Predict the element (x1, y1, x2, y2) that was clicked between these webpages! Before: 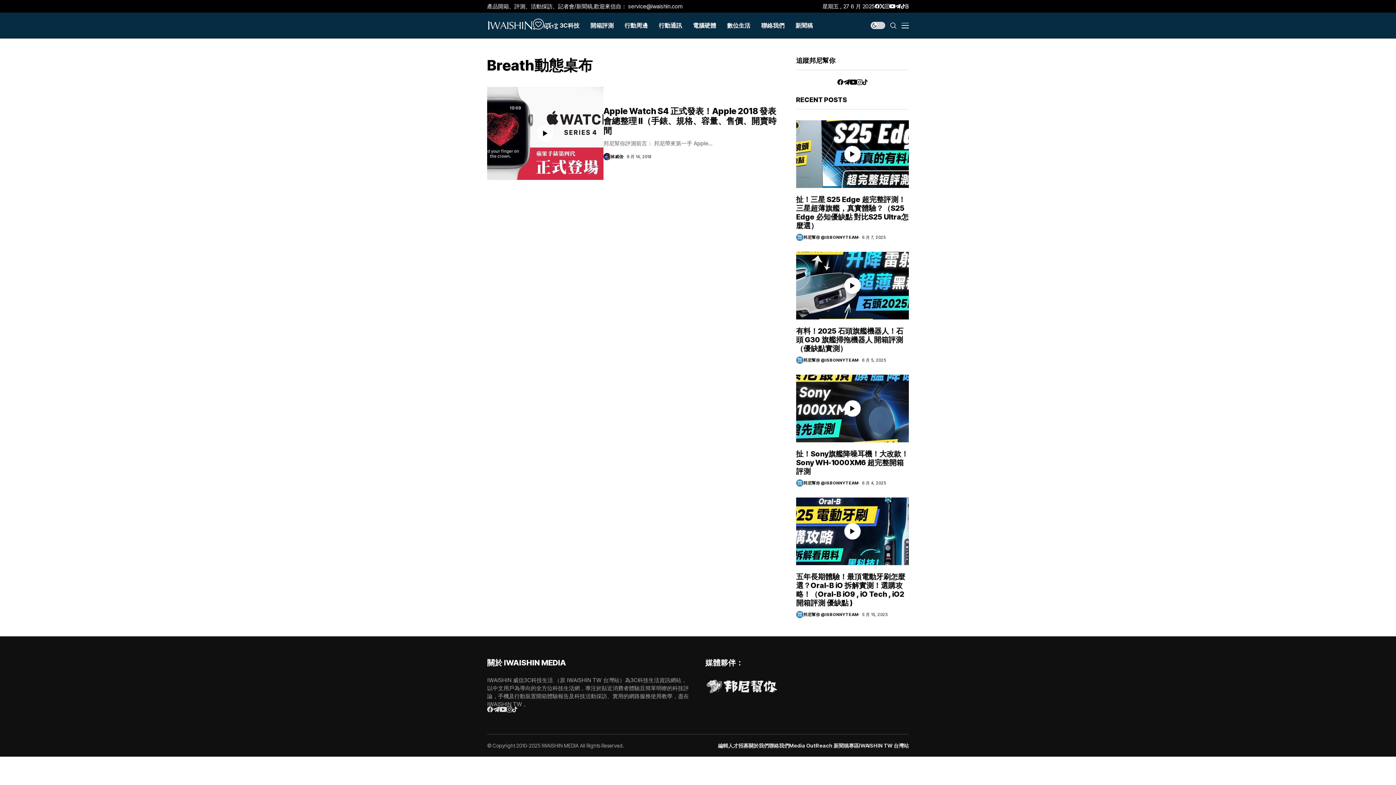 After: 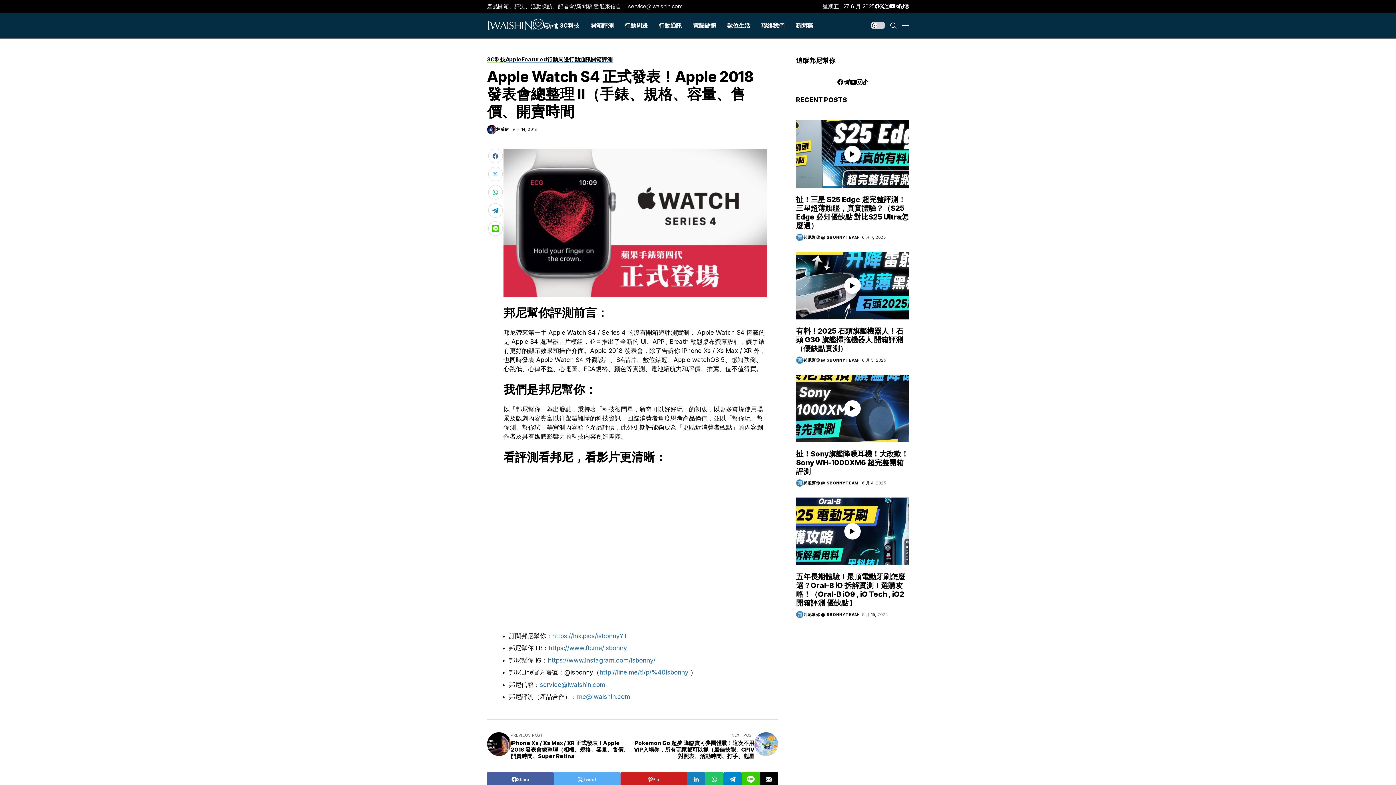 Action: bbox: (603, 106, 776, 136) label: Apple Watch S4 正式發表！Apple 2018 發表會總整理 II（手錶、規格、容量、售價、開賣時間